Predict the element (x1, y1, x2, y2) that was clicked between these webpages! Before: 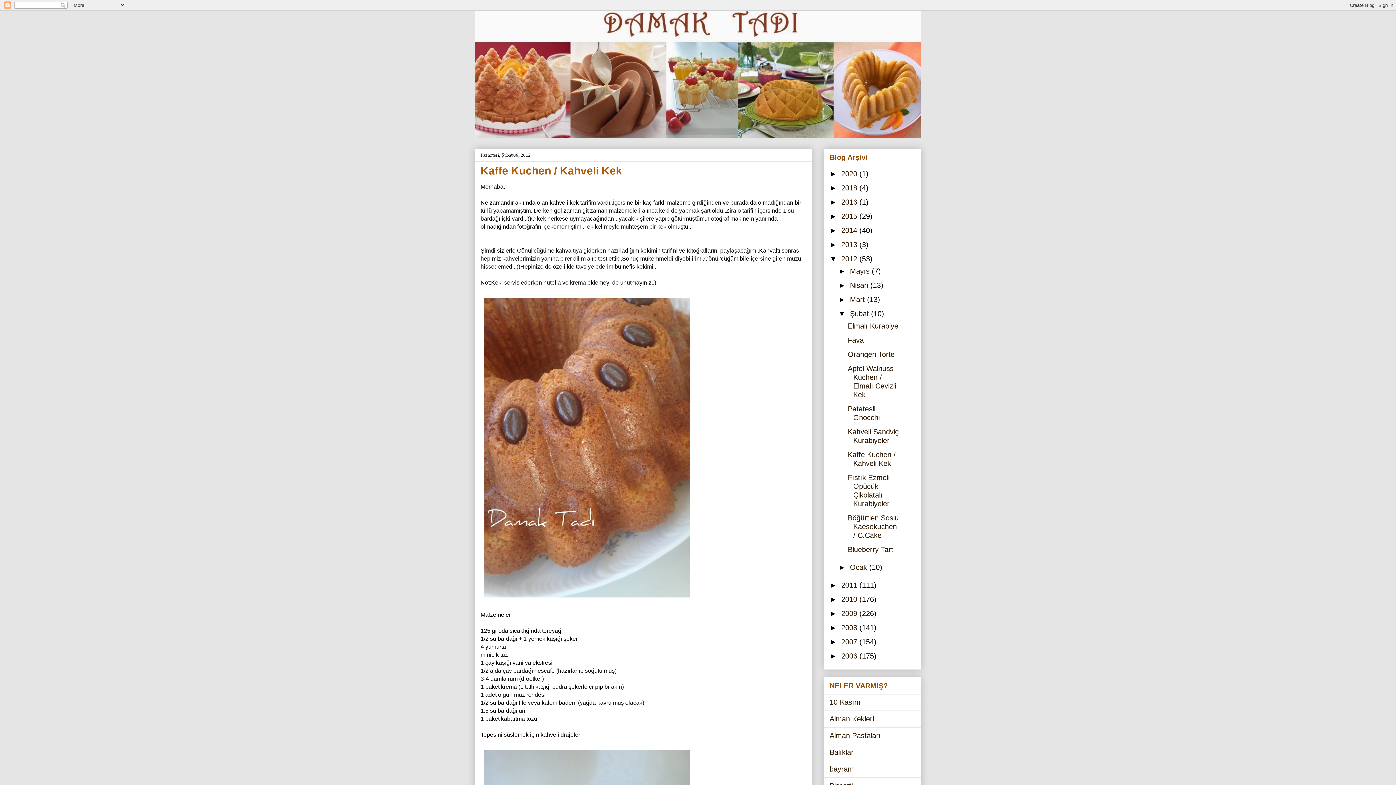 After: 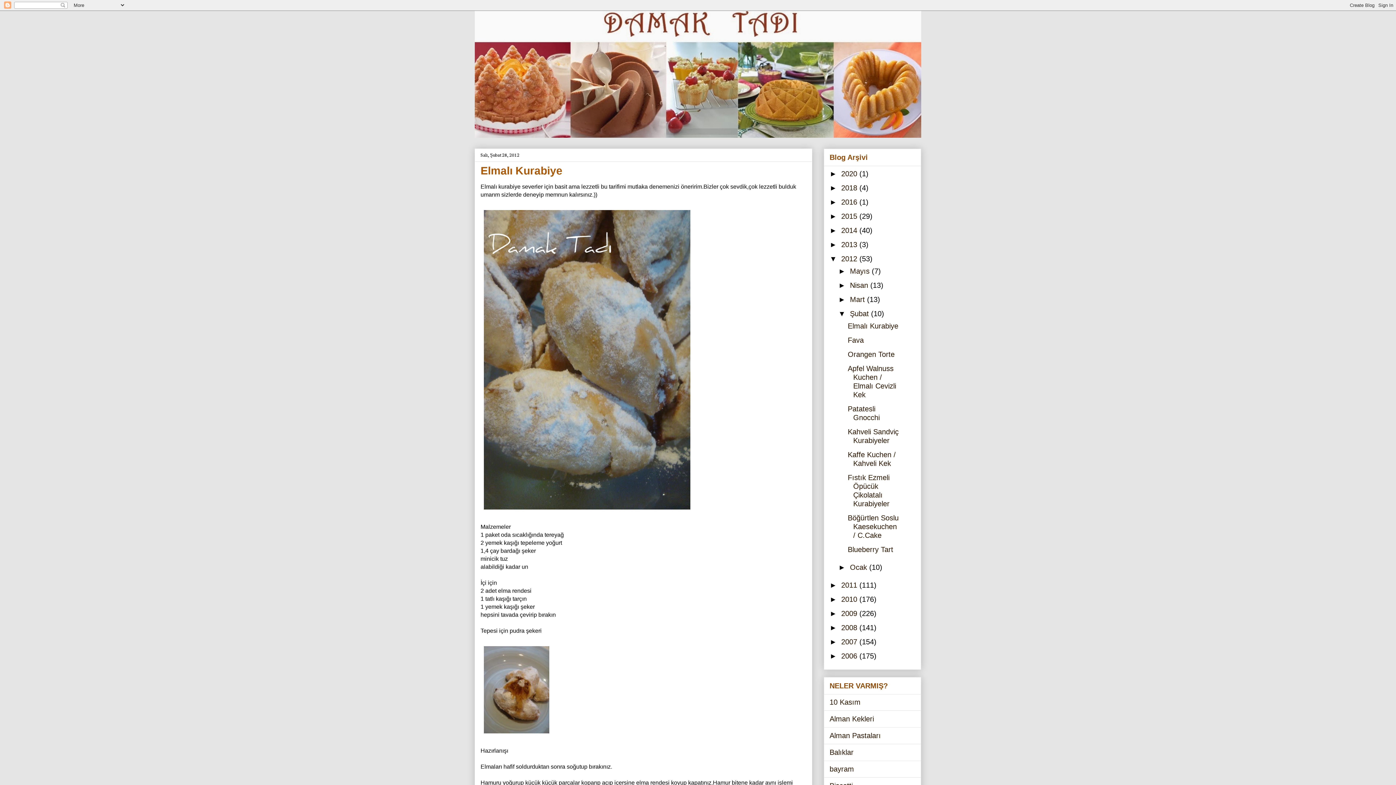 Action: label: Şubat  bbox: (850, 309, 871, 317)